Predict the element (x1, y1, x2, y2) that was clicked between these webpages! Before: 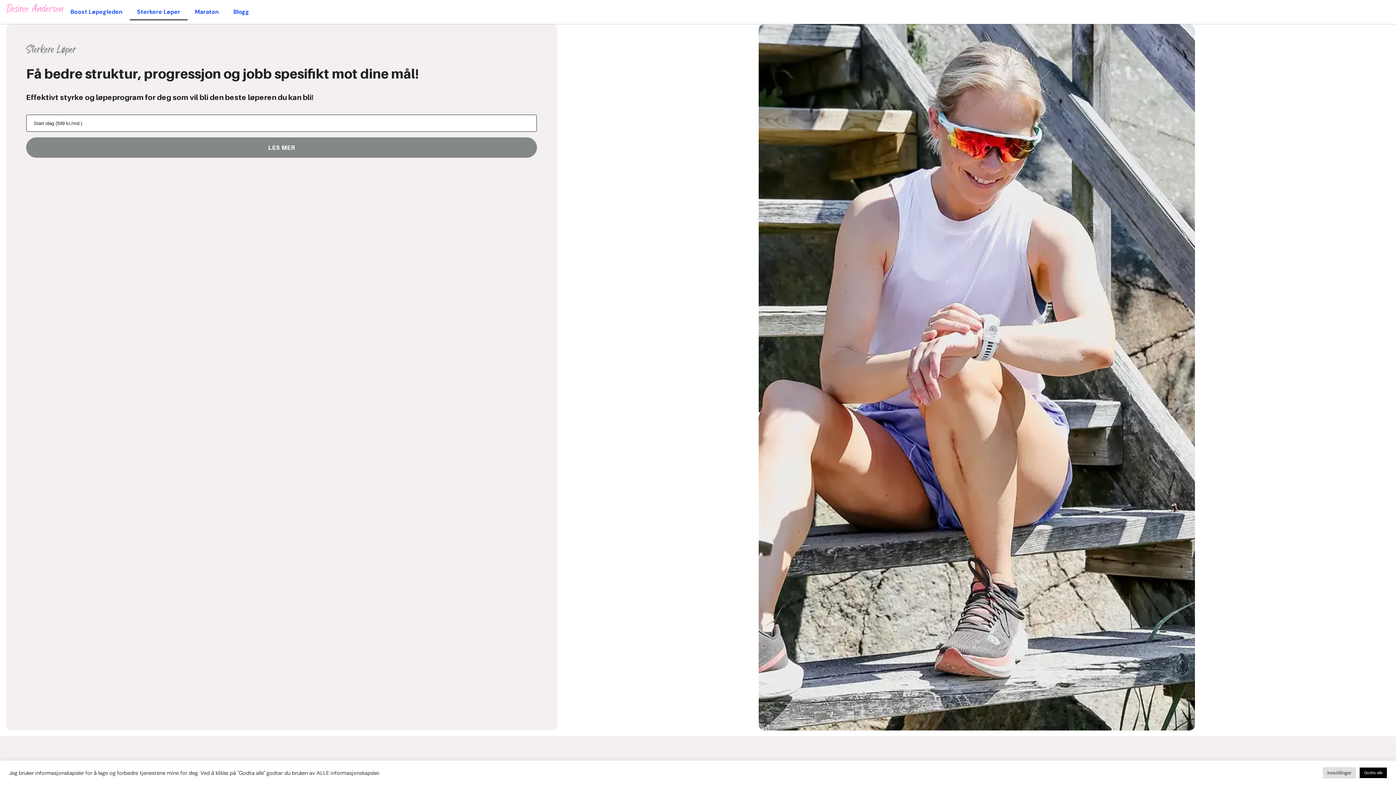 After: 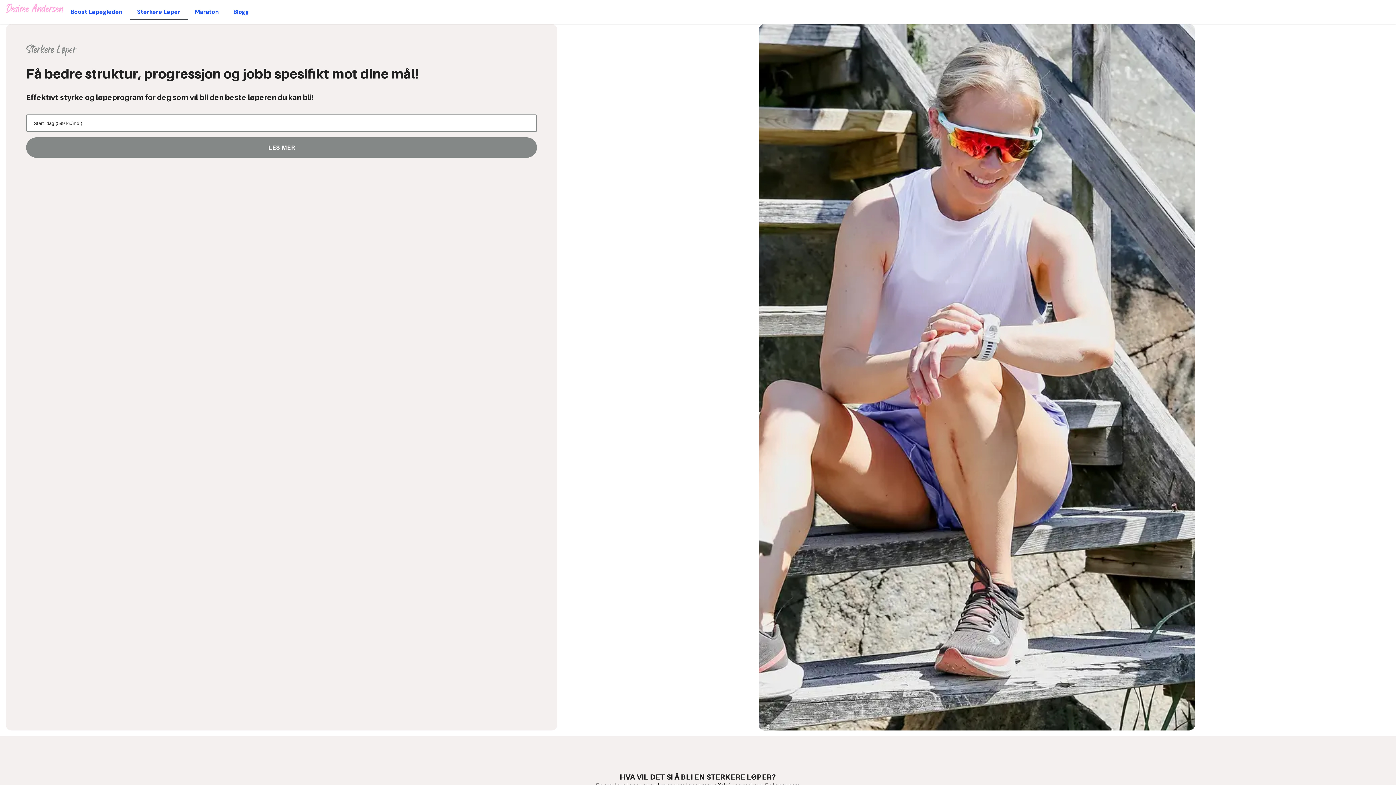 Action: bbox: (1360, 768, 1387, 778) label: Godta alle